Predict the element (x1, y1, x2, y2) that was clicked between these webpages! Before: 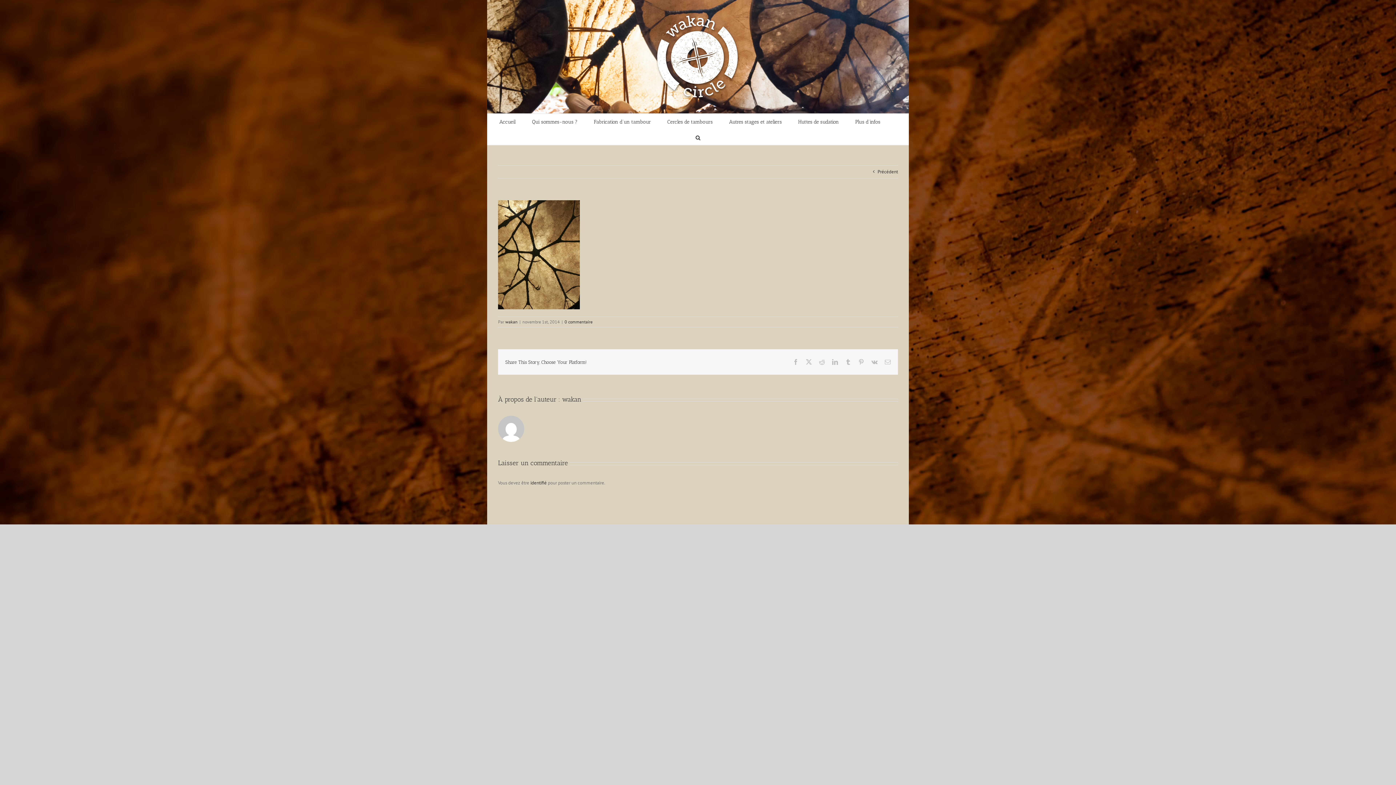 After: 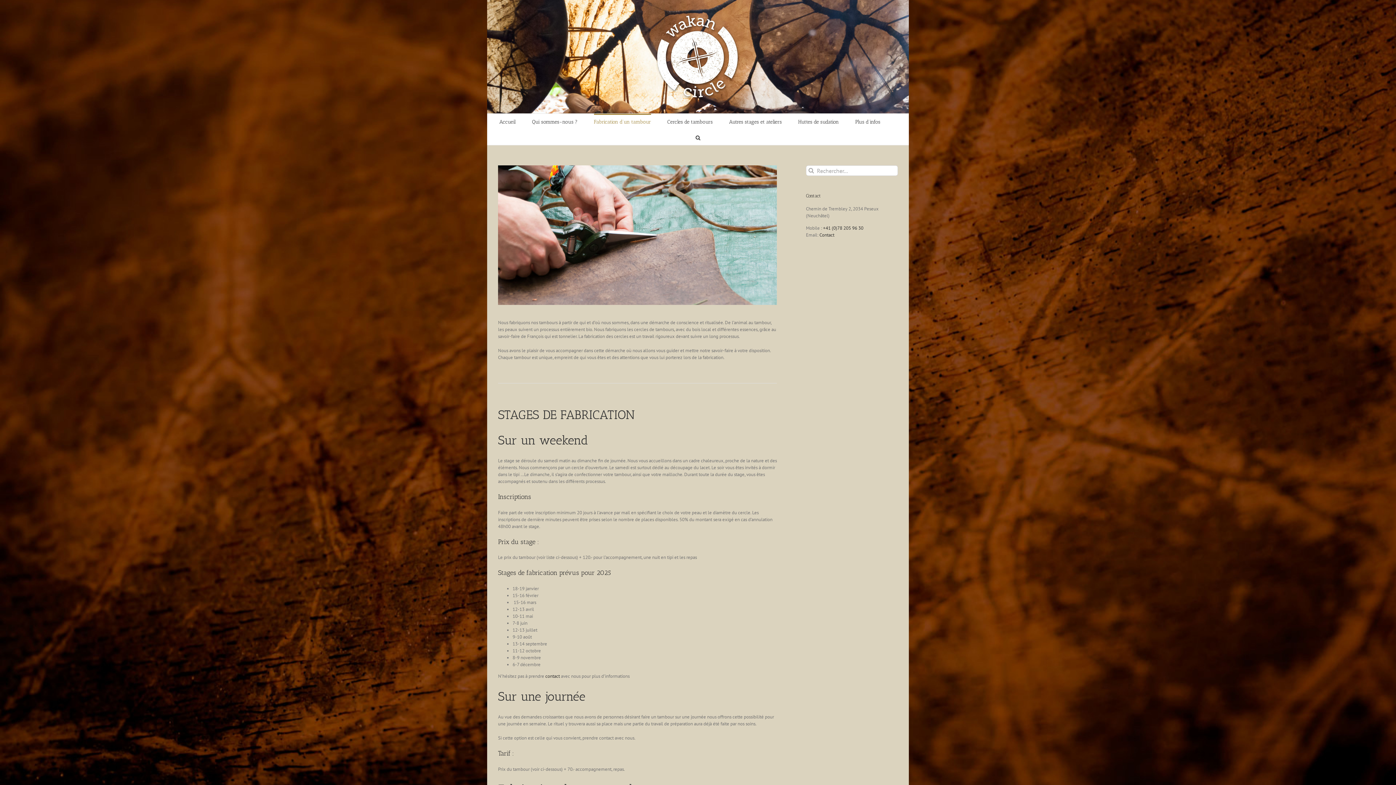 Action: bbox: (594, 113, 651, 129) label: Fabrication d’un tambour